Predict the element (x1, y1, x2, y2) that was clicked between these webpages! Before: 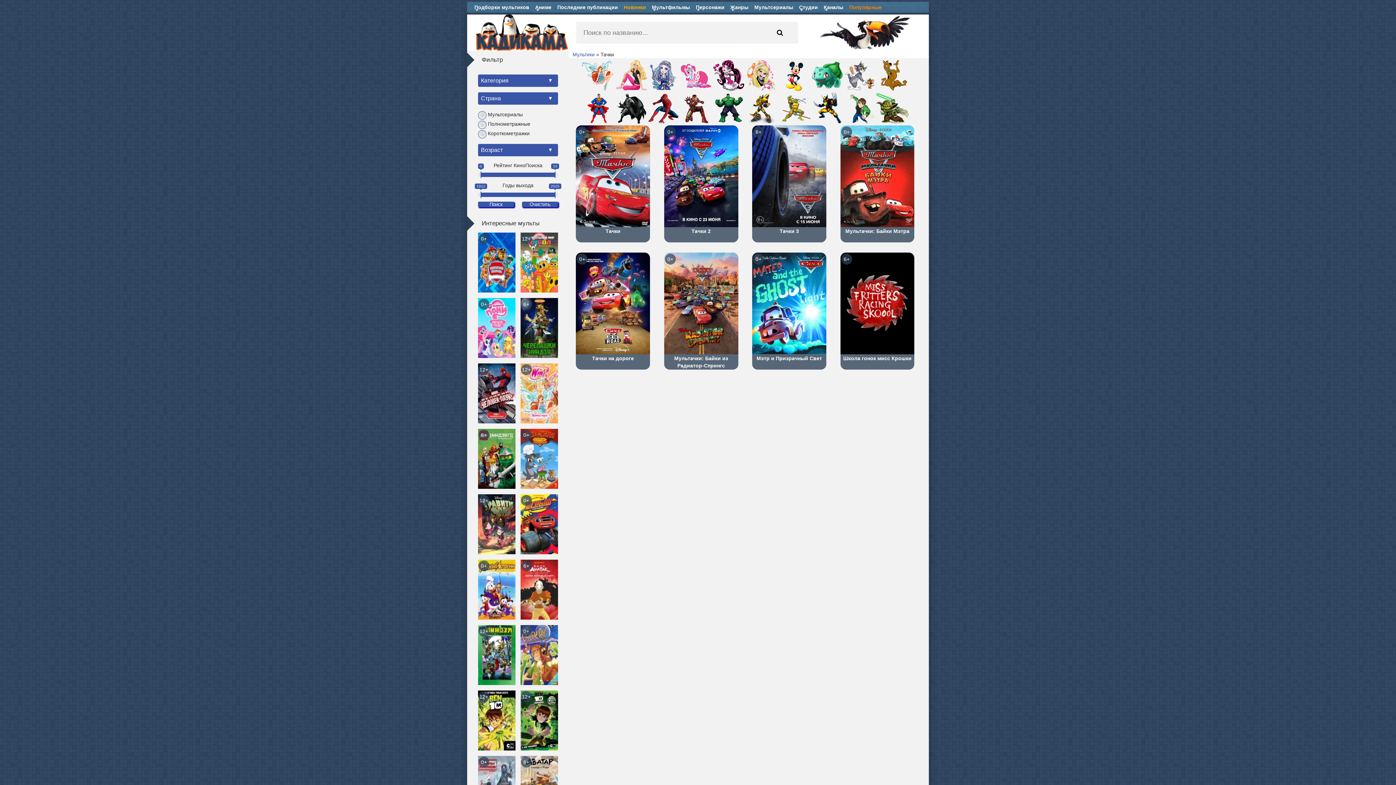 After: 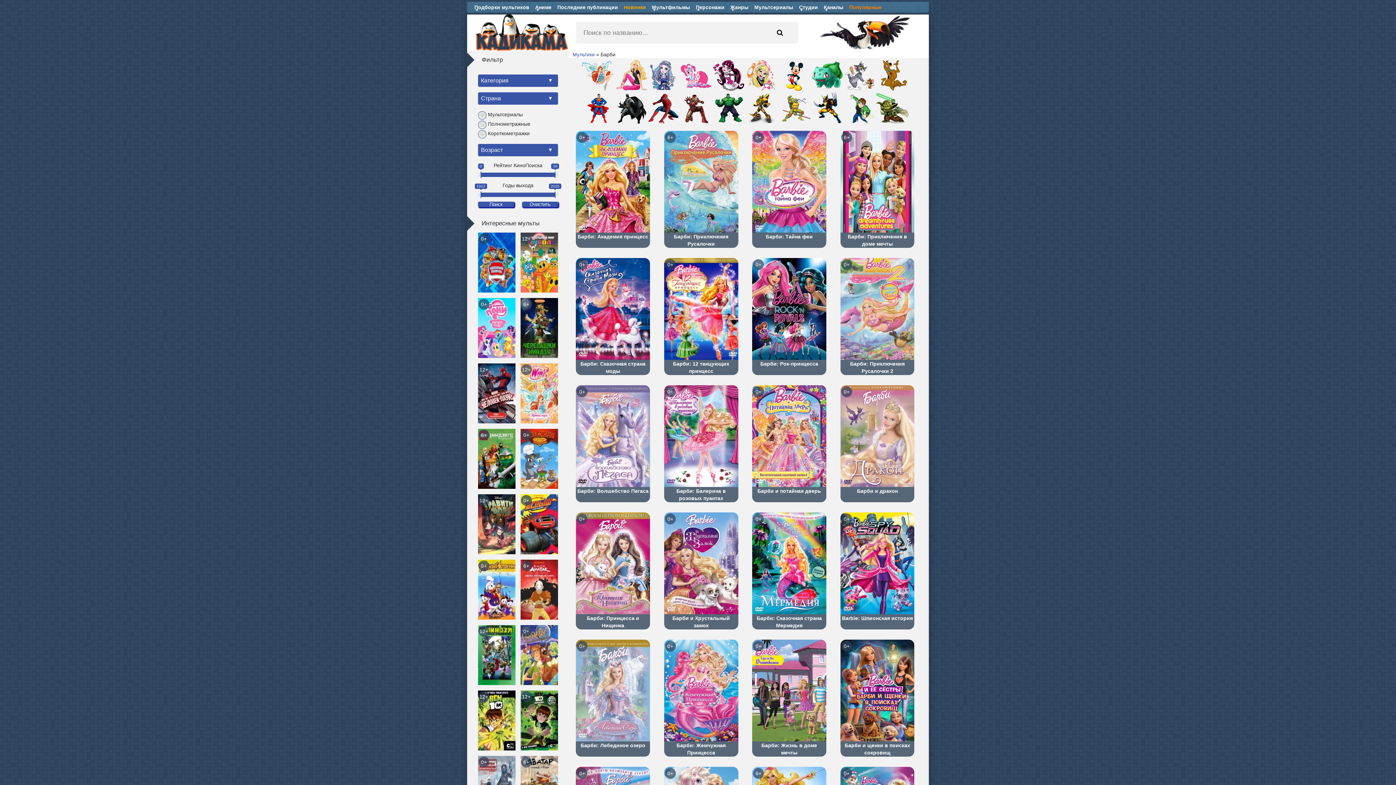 Action: bbox: (614, 60, 647, 90)